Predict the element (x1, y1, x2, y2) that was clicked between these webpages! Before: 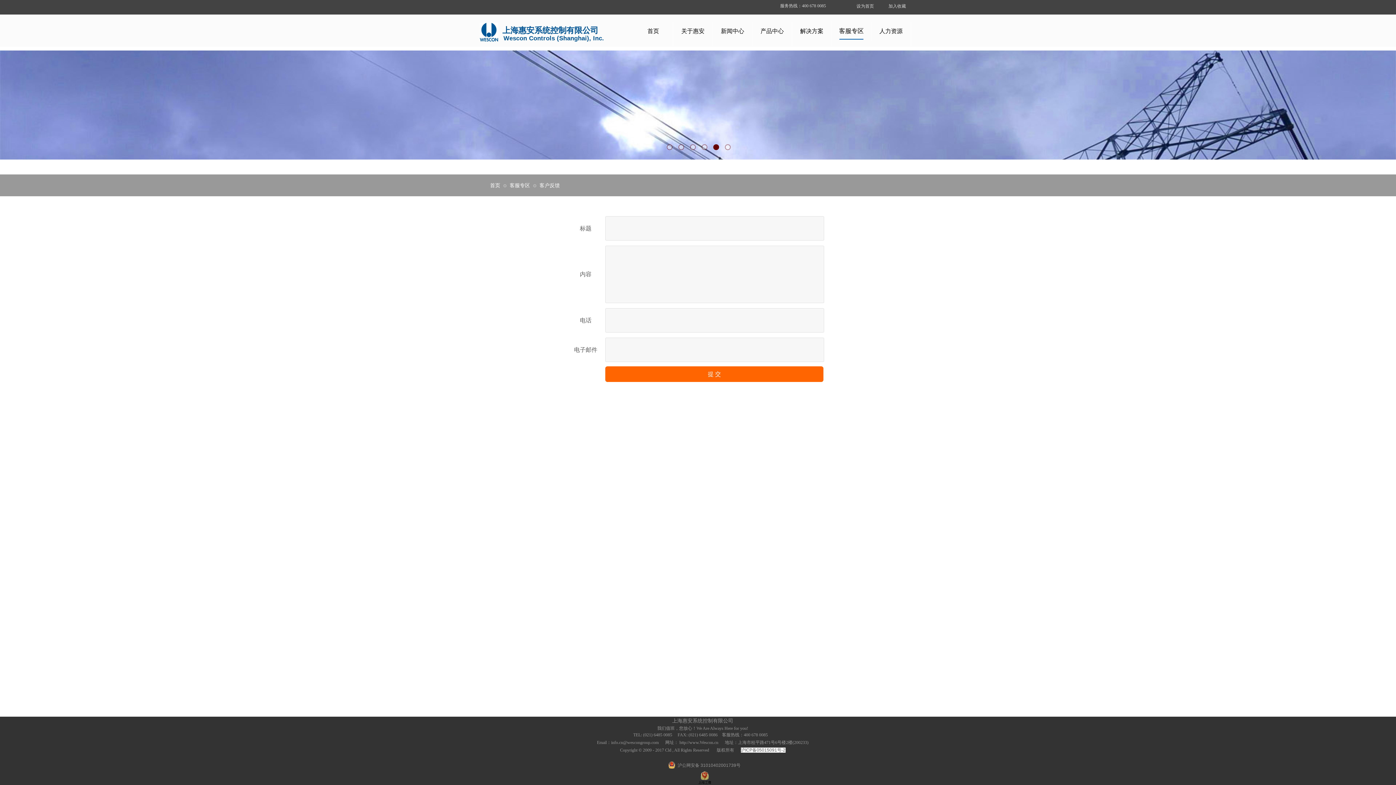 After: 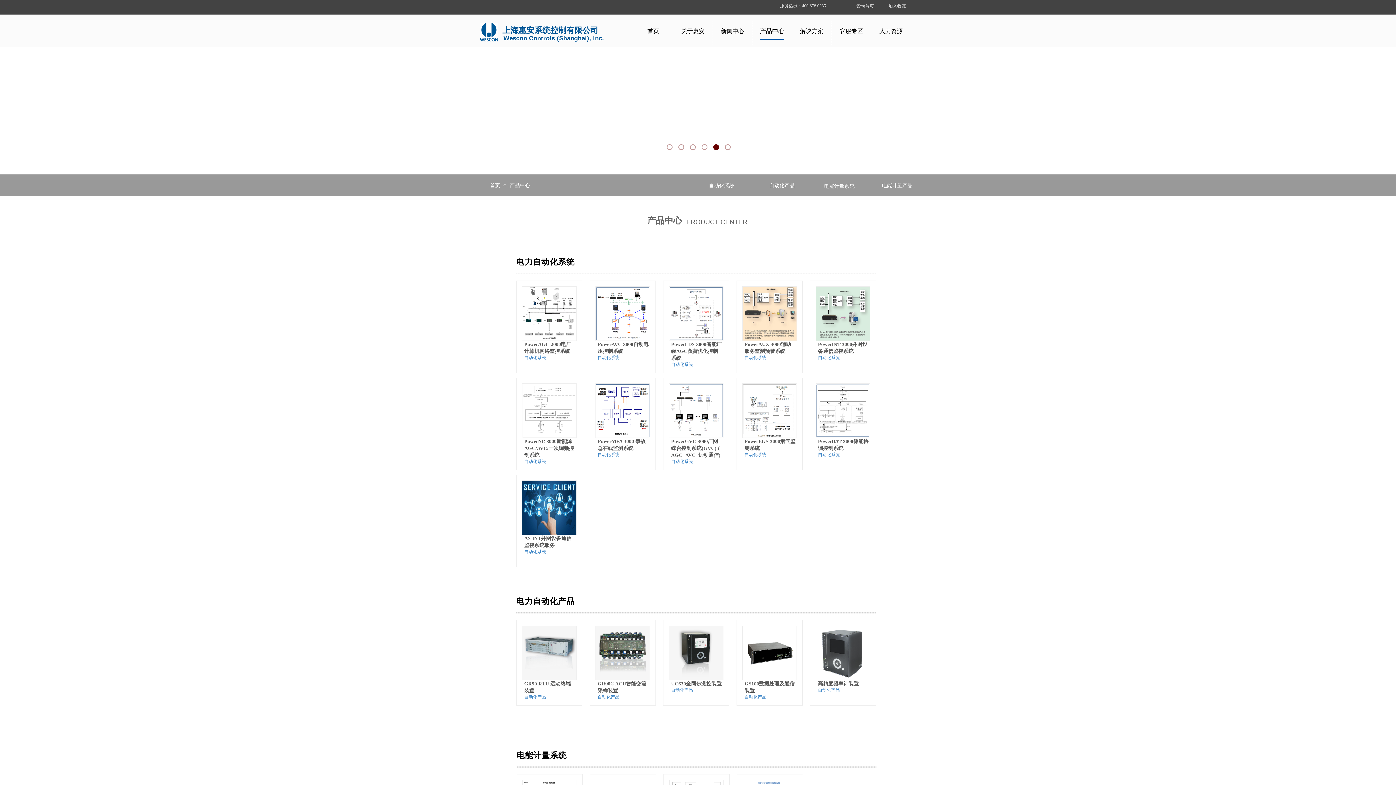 Action: label: 产品中心 bbox: (754, 21, 790, 41)